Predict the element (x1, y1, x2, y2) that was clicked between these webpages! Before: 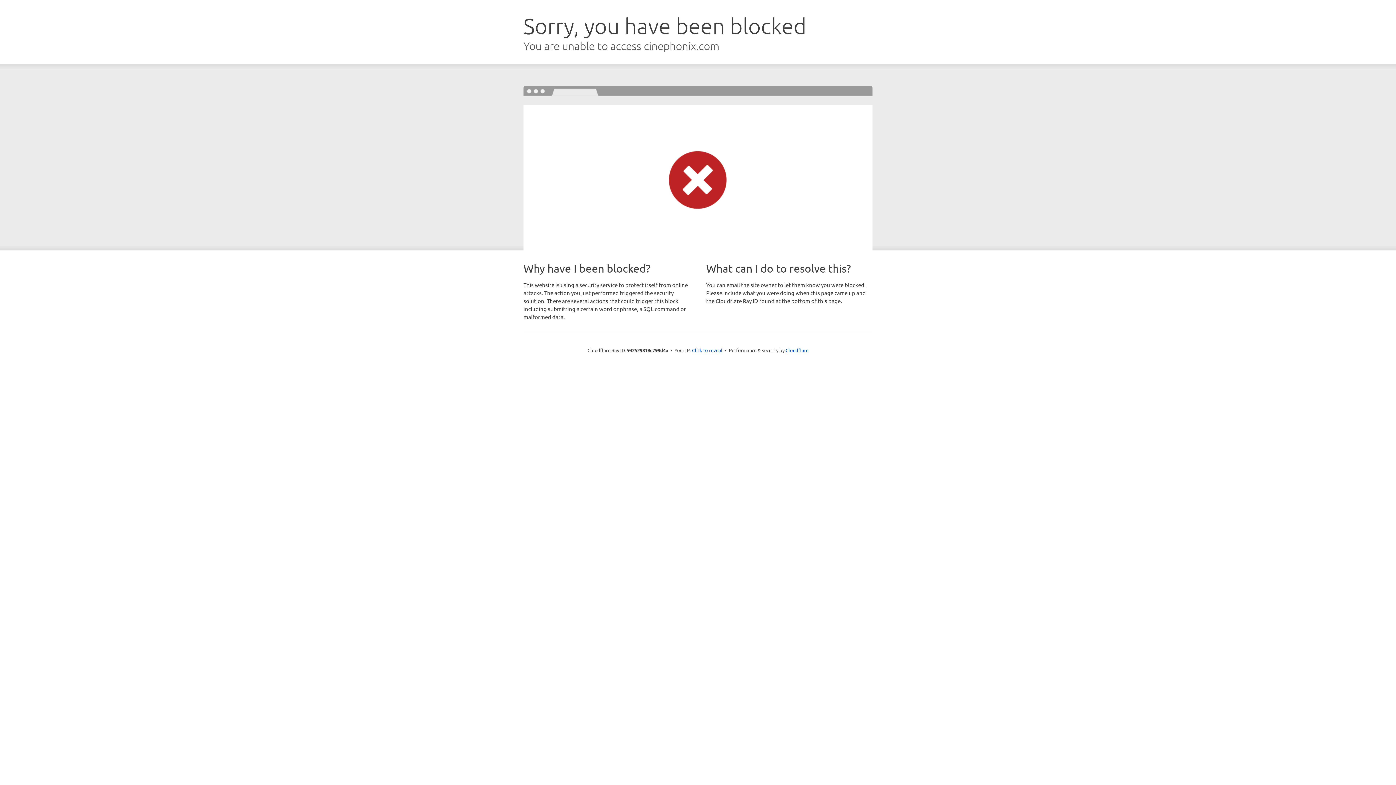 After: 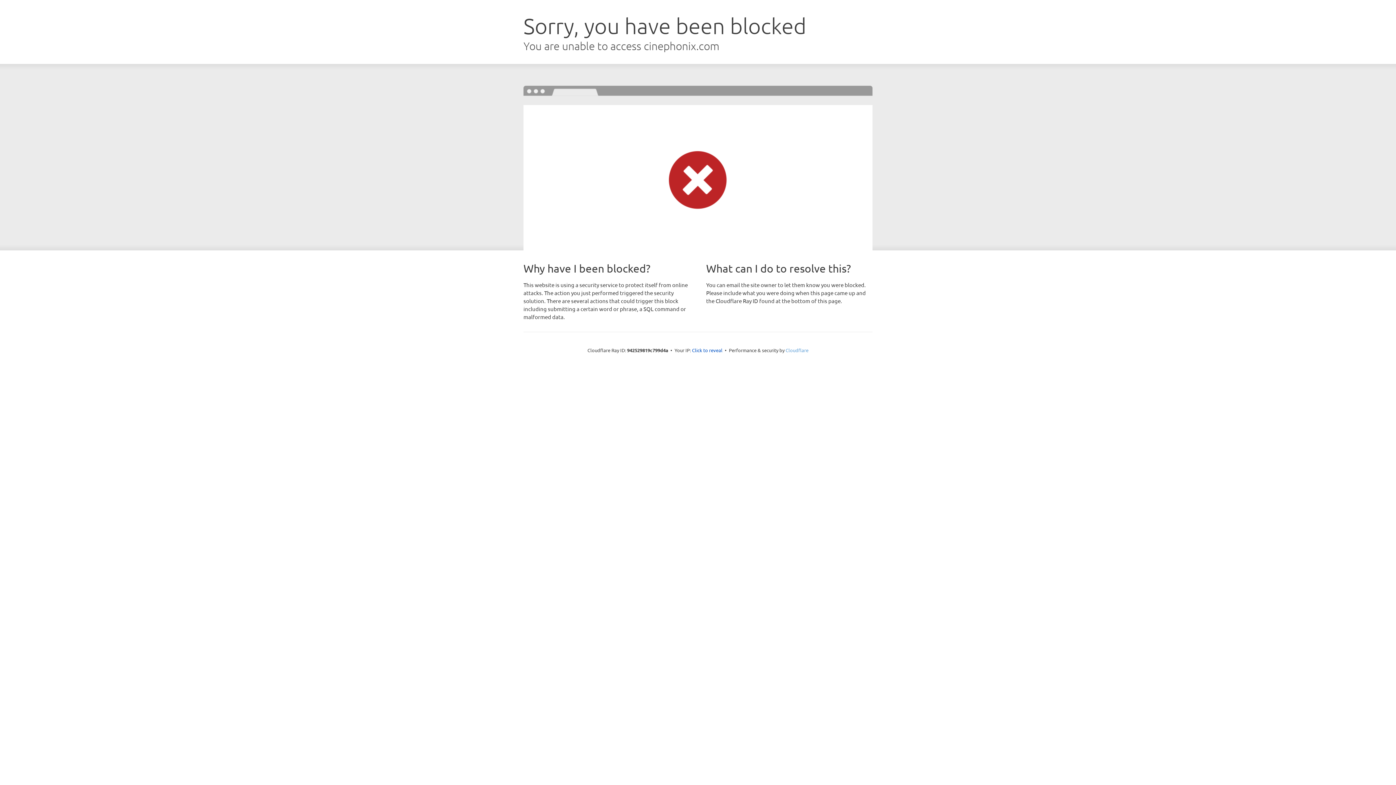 Action: label: Cloudflare bbox: (785, 347, 808, 353)